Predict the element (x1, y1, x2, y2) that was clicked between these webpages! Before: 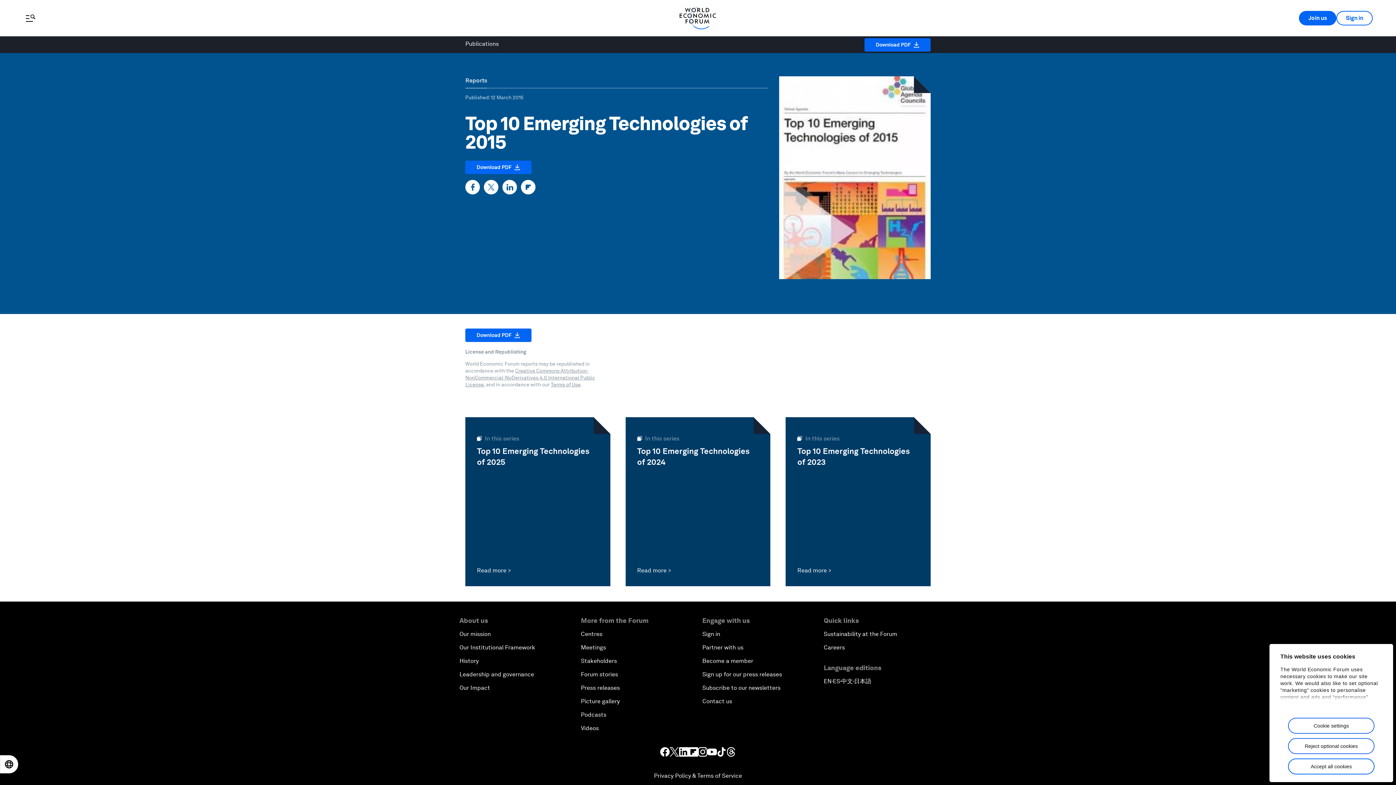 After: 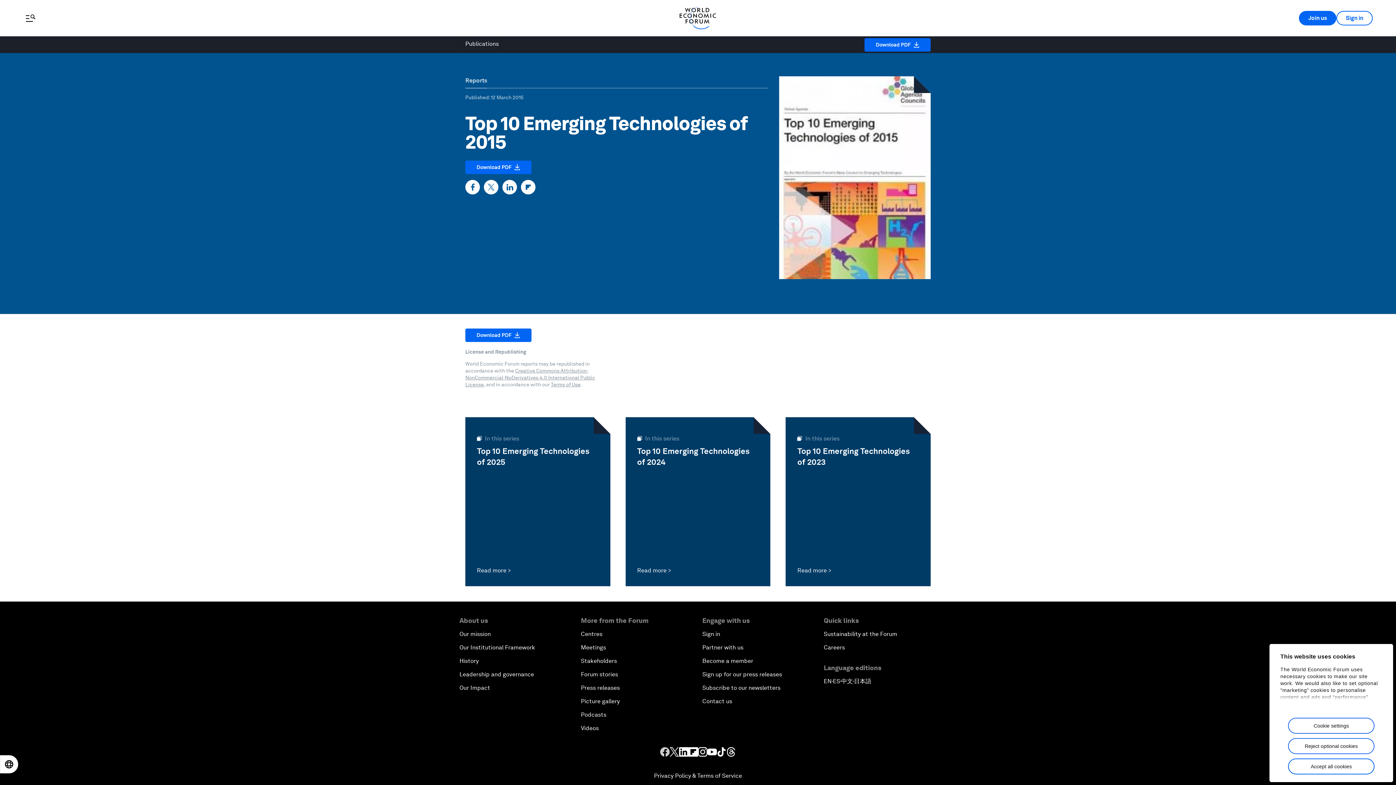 Action: bbox: (660, 747, 669, 757)